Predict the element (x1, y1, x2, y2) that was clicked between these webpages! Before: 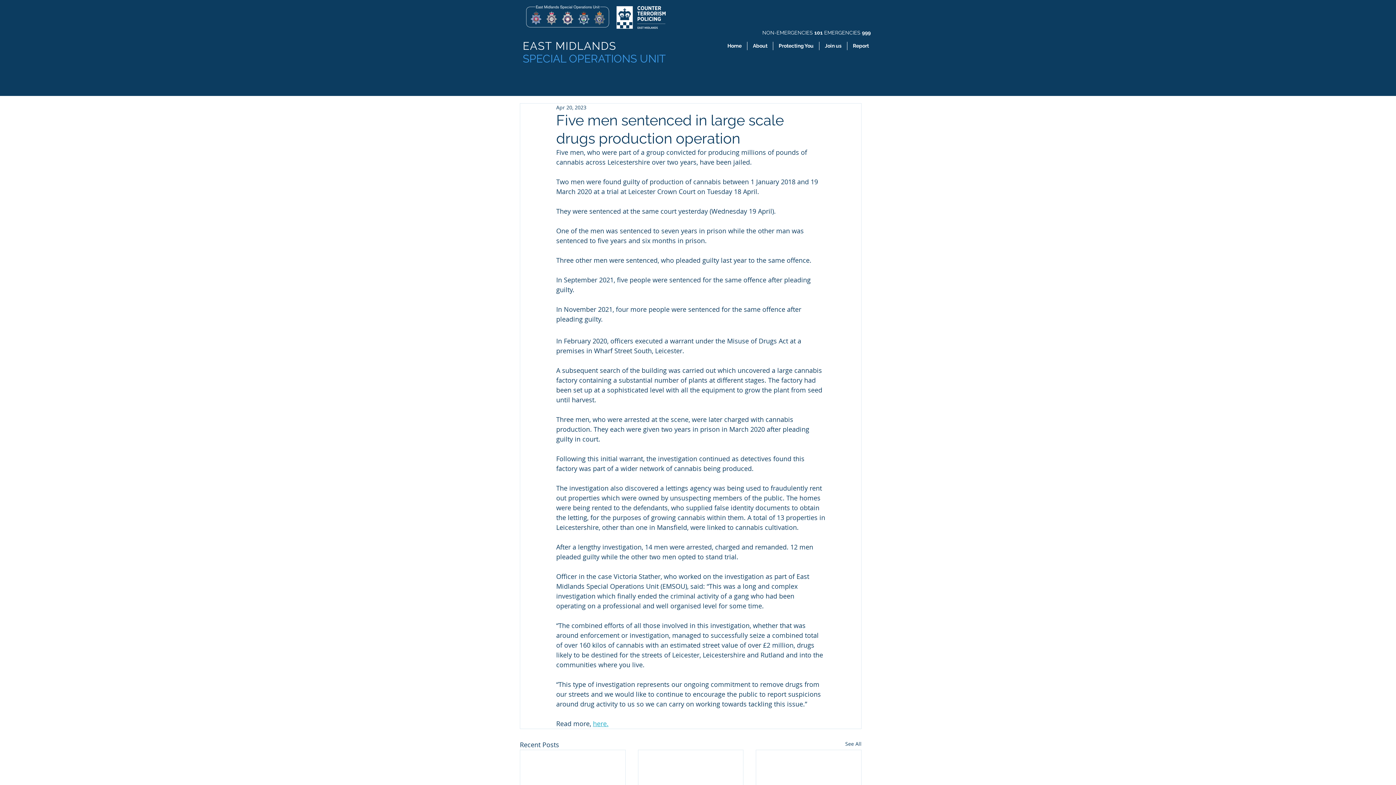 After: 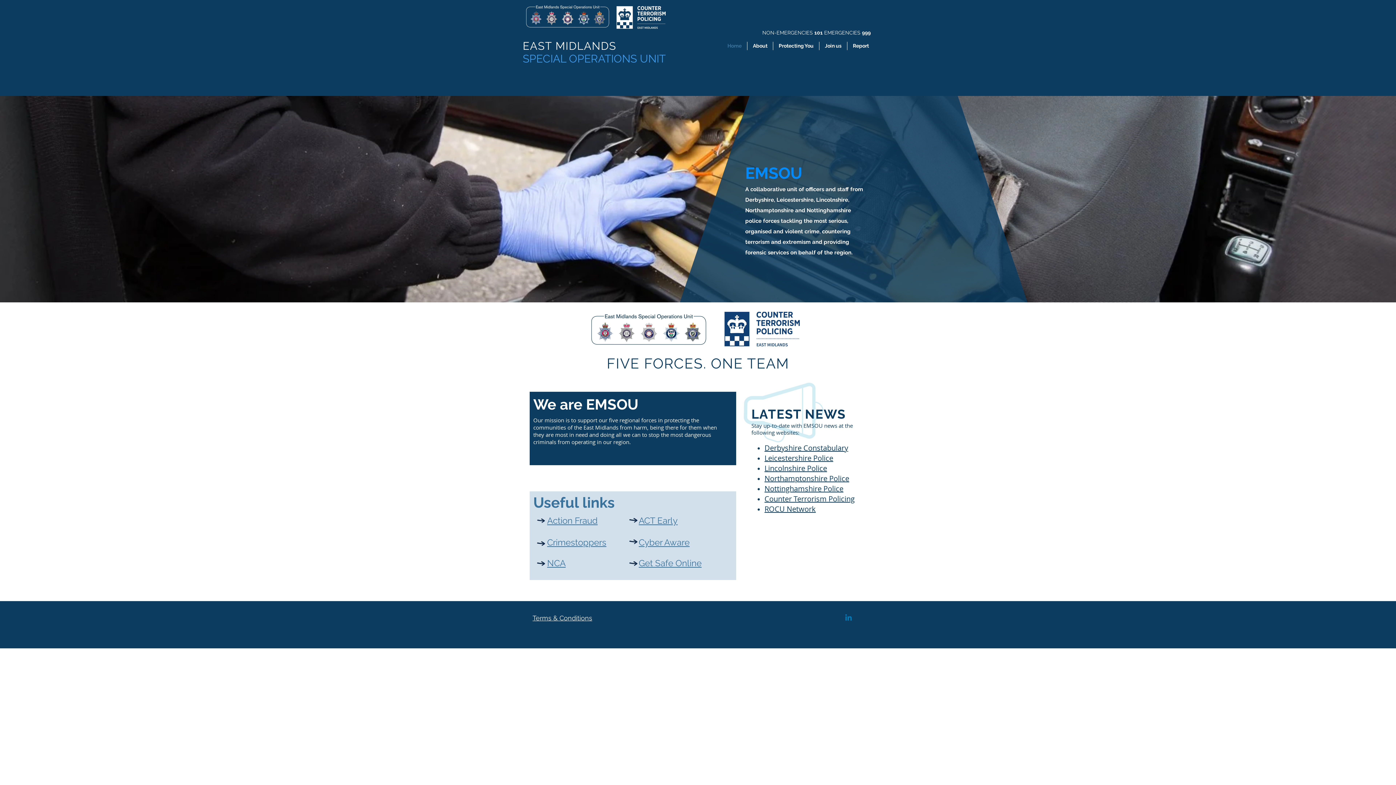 Action: label: Home bbox: (722, 41, 747, 50)